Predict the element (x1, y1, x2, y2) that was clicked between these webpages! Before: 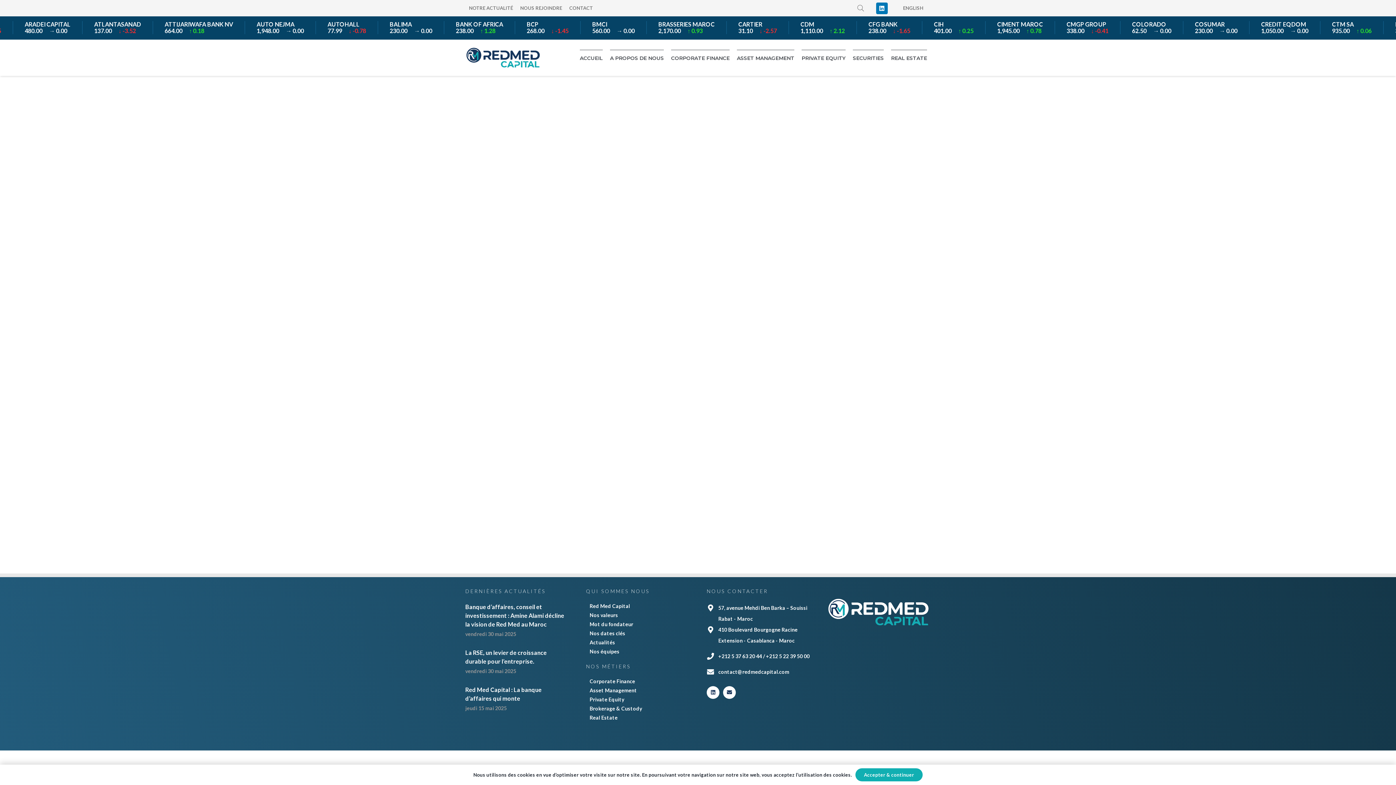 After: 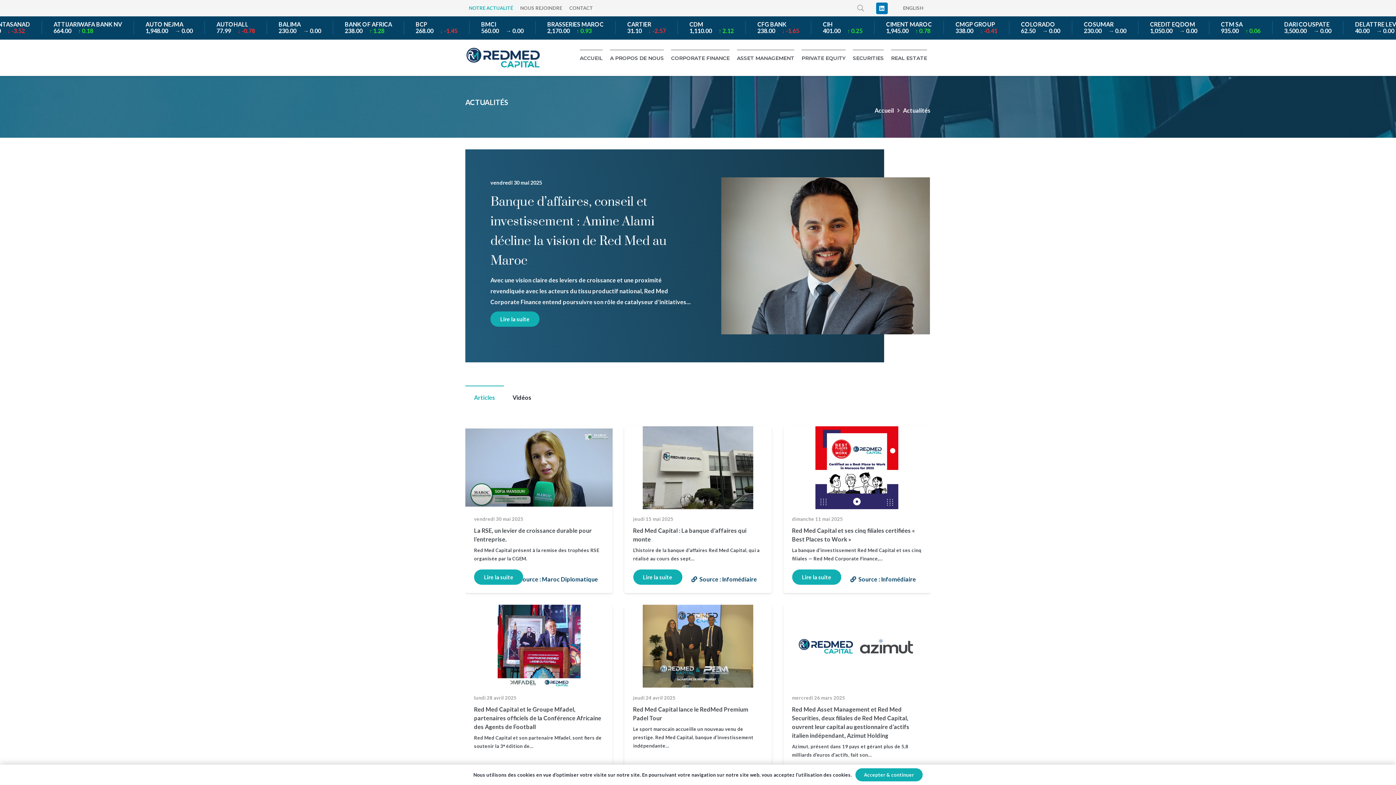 Action: bbox: (589, 639, 615, 645) label: Actualités